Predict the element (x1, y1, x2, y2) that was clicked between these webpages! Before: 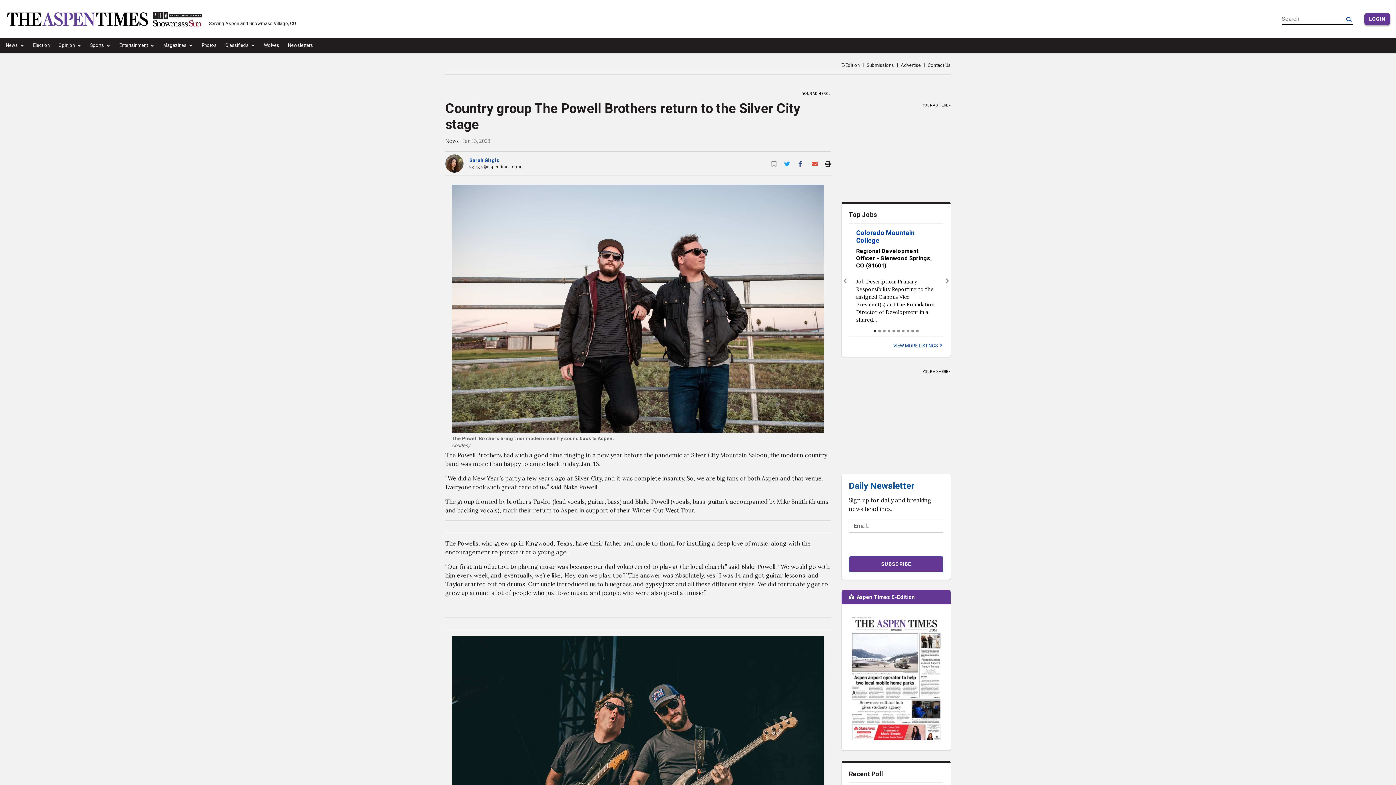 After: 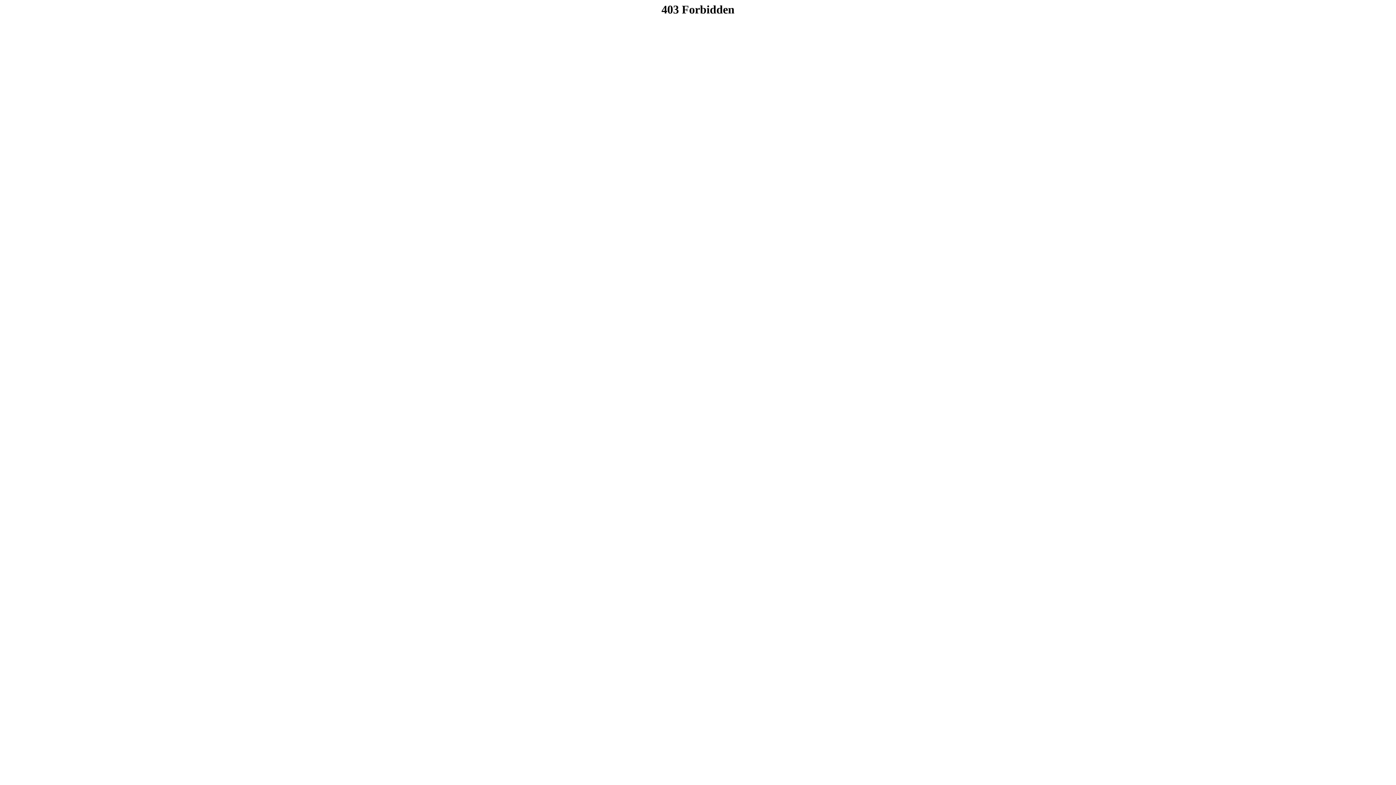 Action: bbox: (864, 59, 897, 71) label: Submissions